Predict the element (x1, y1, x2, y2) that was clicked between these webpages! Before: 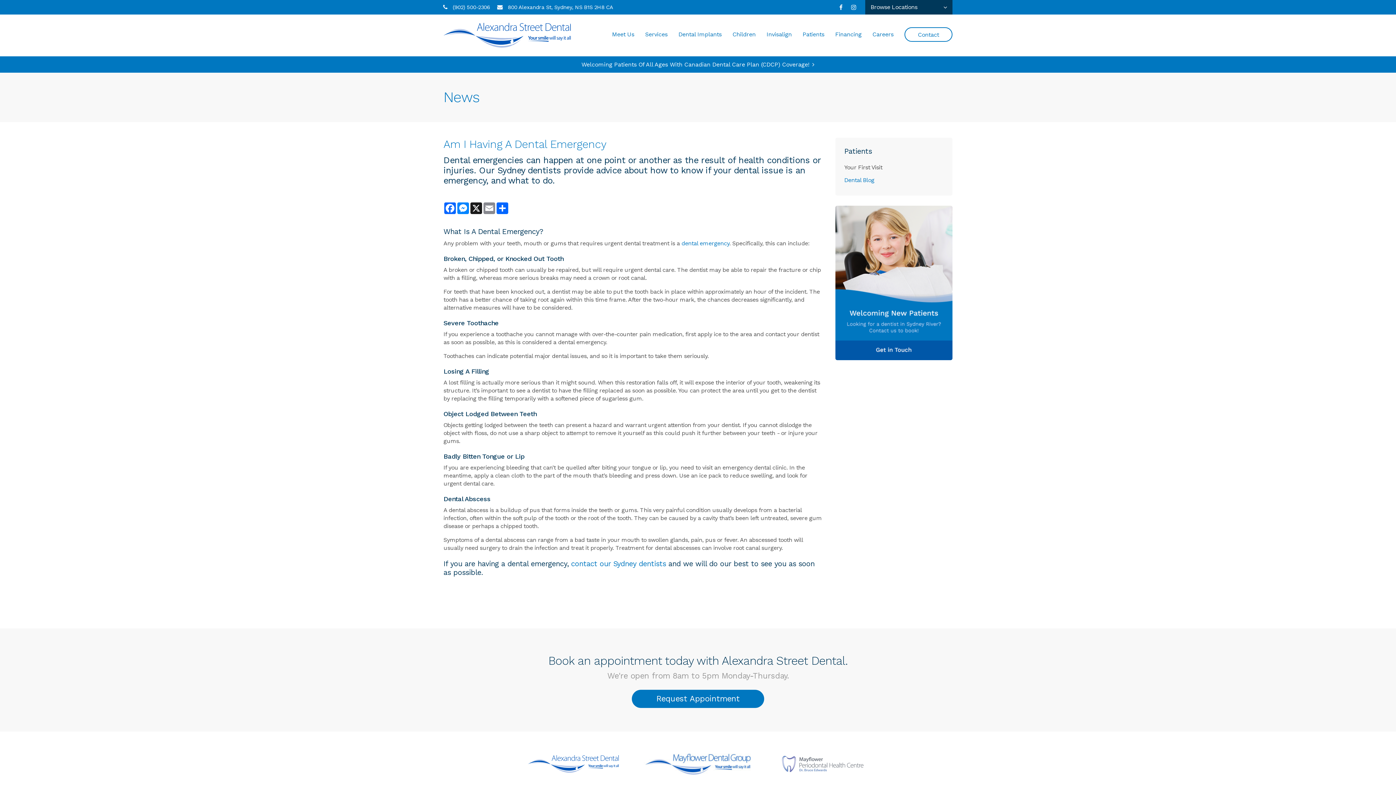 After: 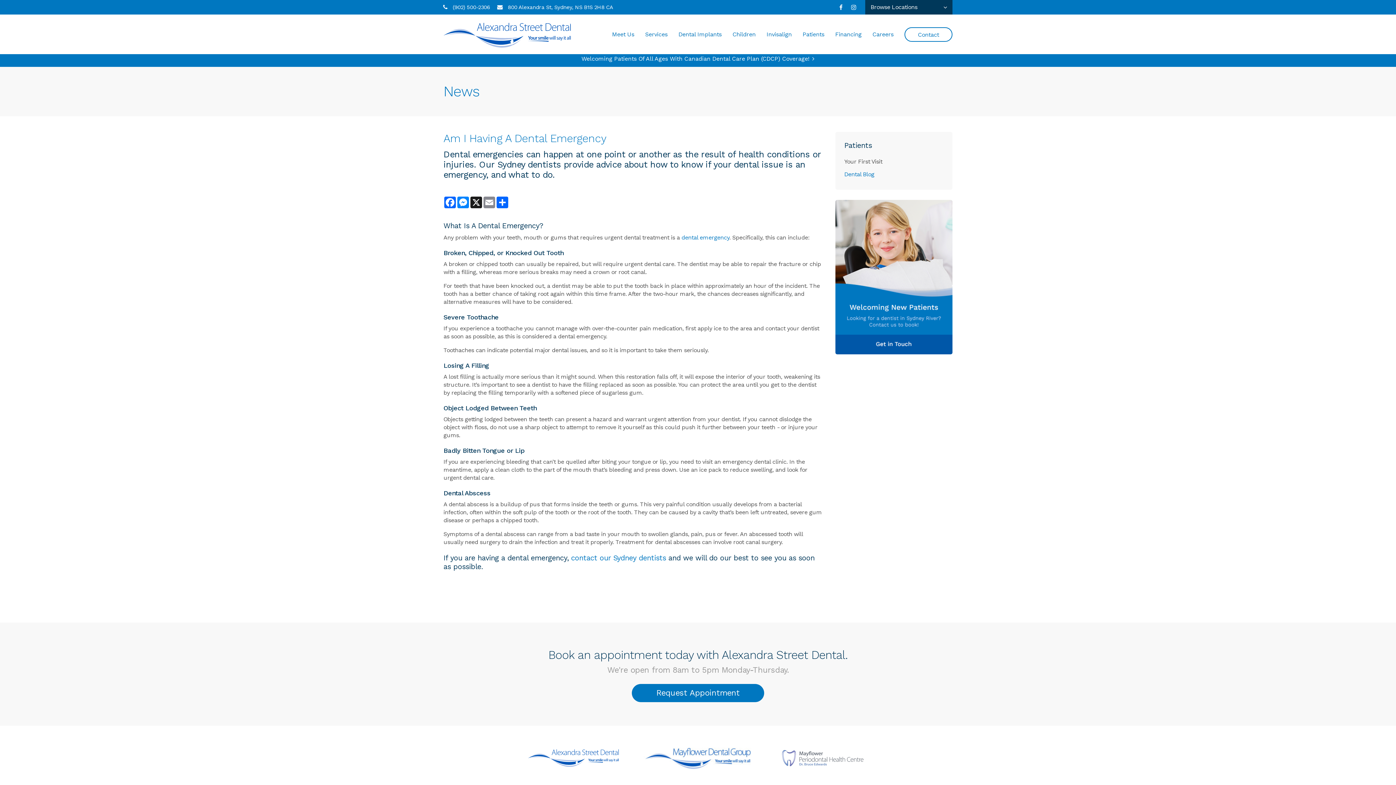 Action: bbox: (770, 752, 875, 791)